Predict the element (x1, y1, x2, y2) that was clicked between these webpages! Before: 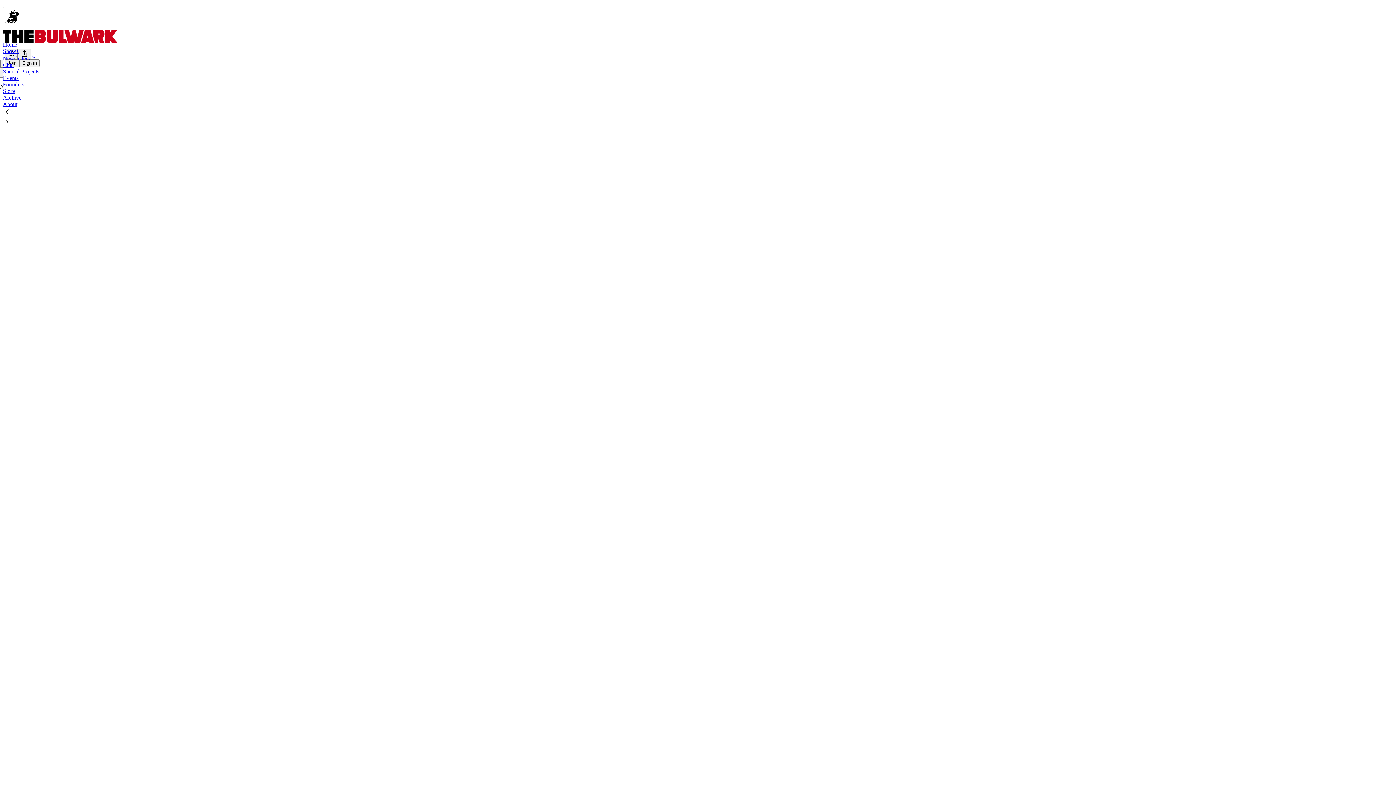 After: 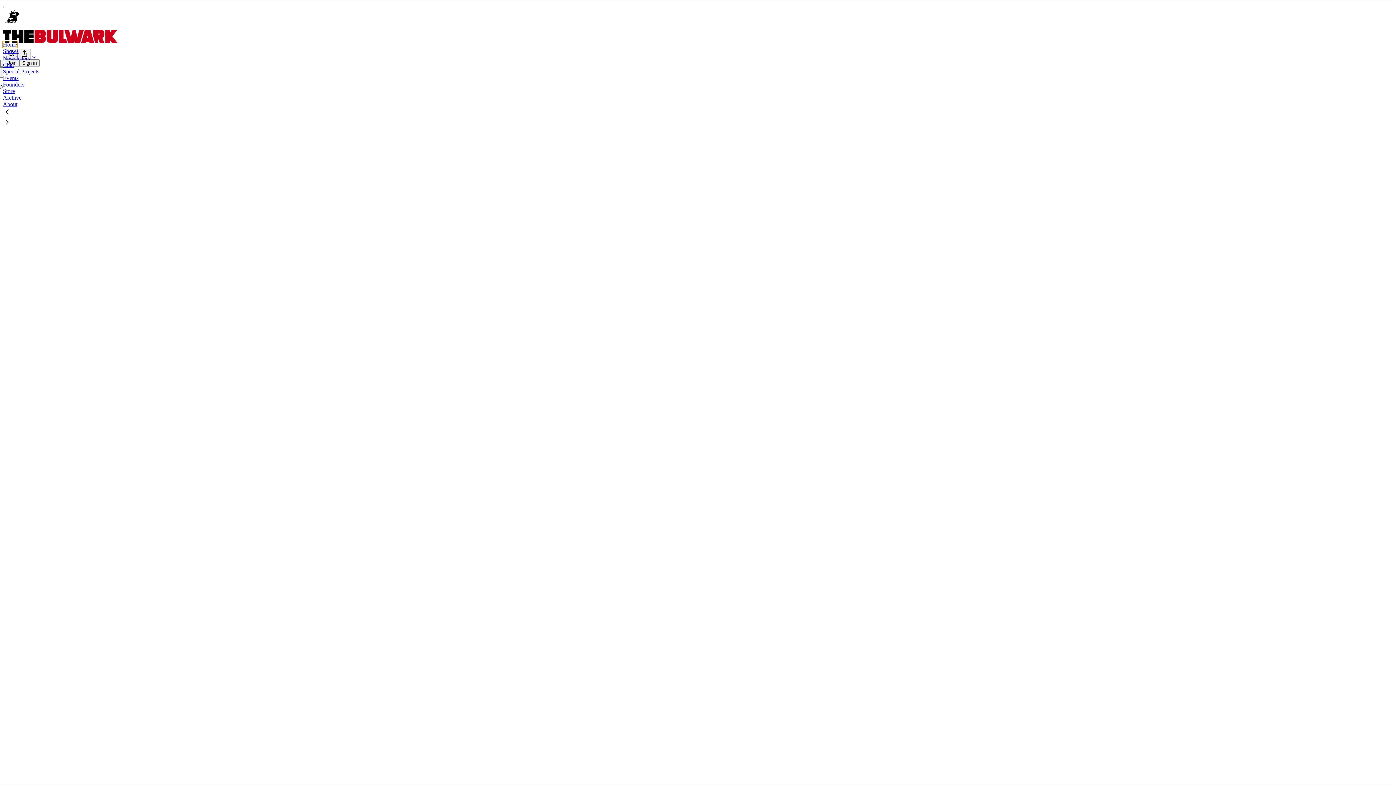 Action: label: Home bbox: (2, 41, 17, 47)